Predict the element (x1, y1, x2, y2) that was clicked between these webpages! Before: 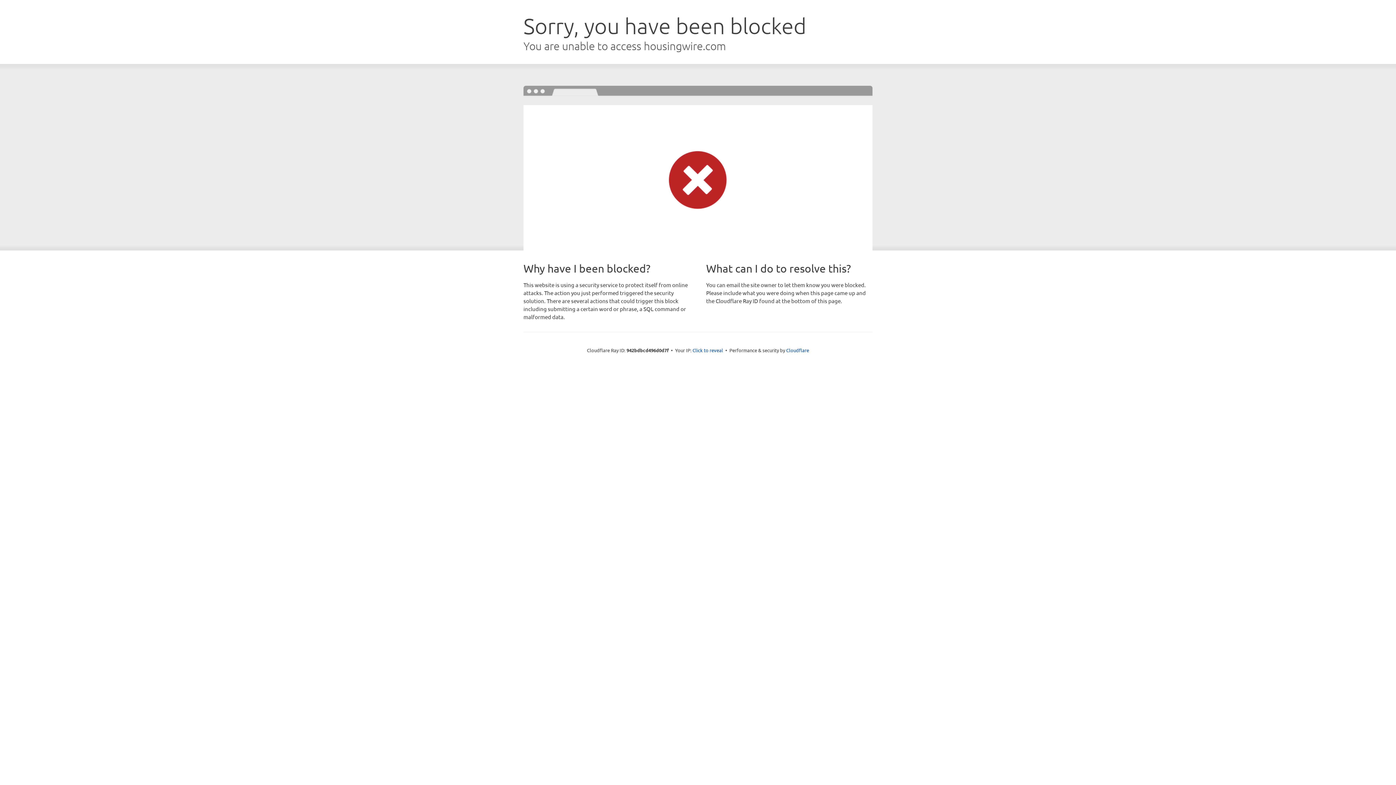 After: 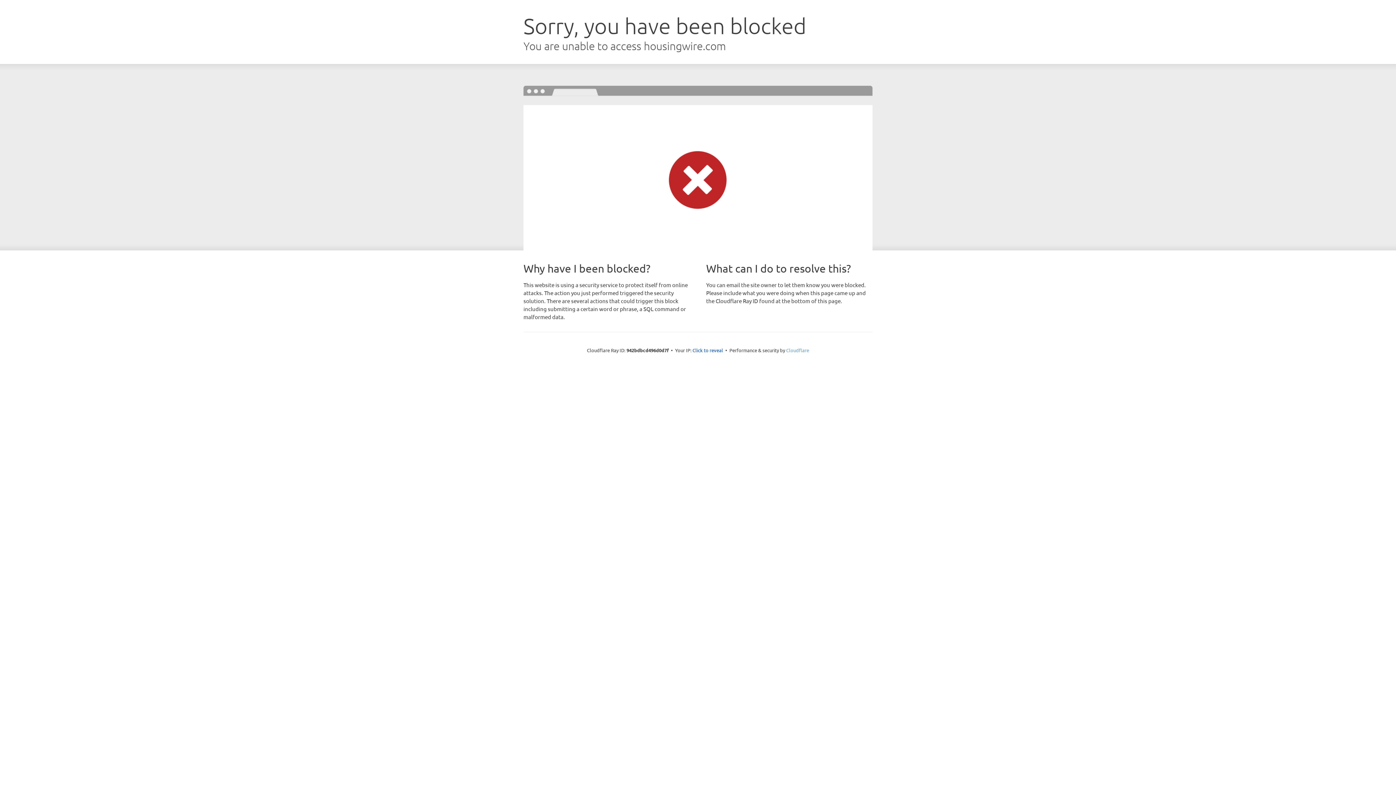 Action: bbox: (786, 347, 809, 353) label: Cloudflare